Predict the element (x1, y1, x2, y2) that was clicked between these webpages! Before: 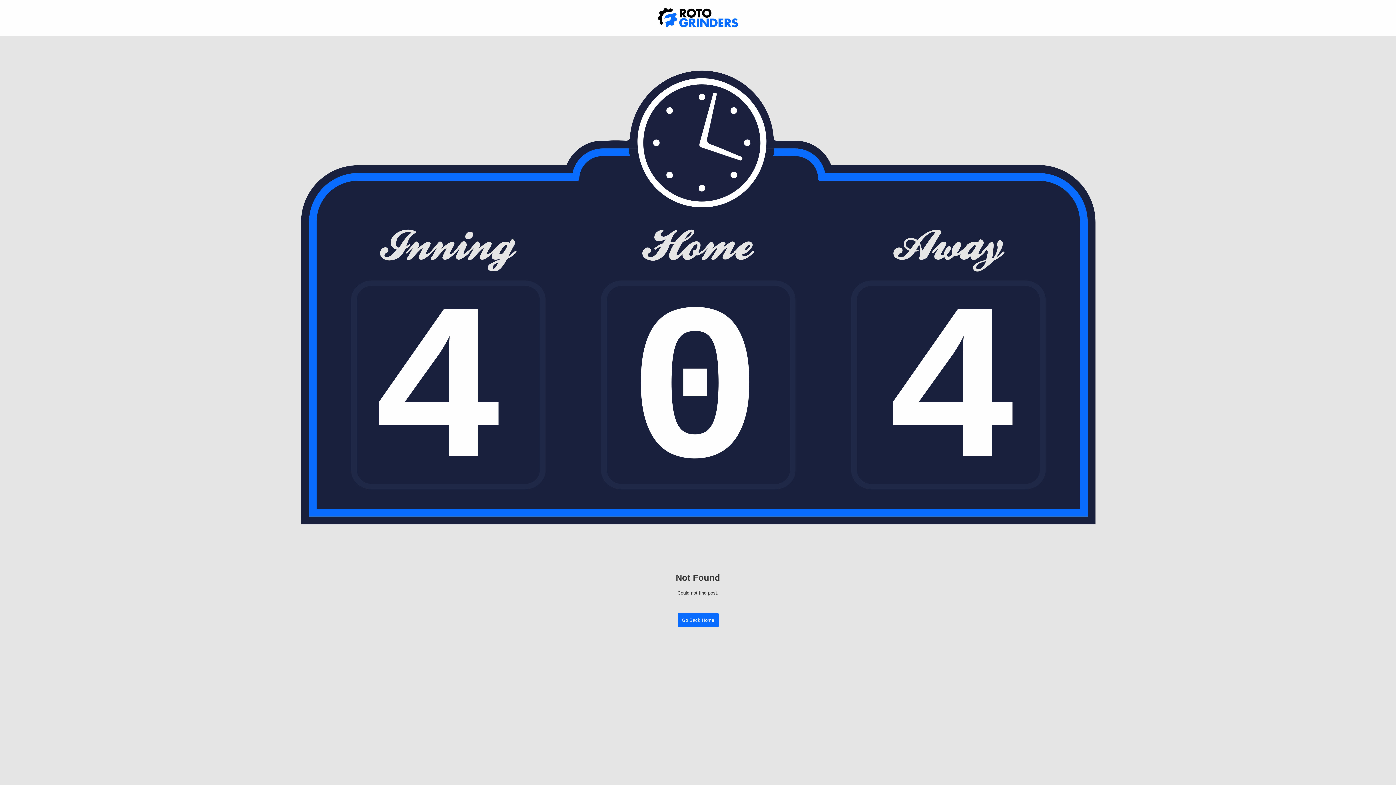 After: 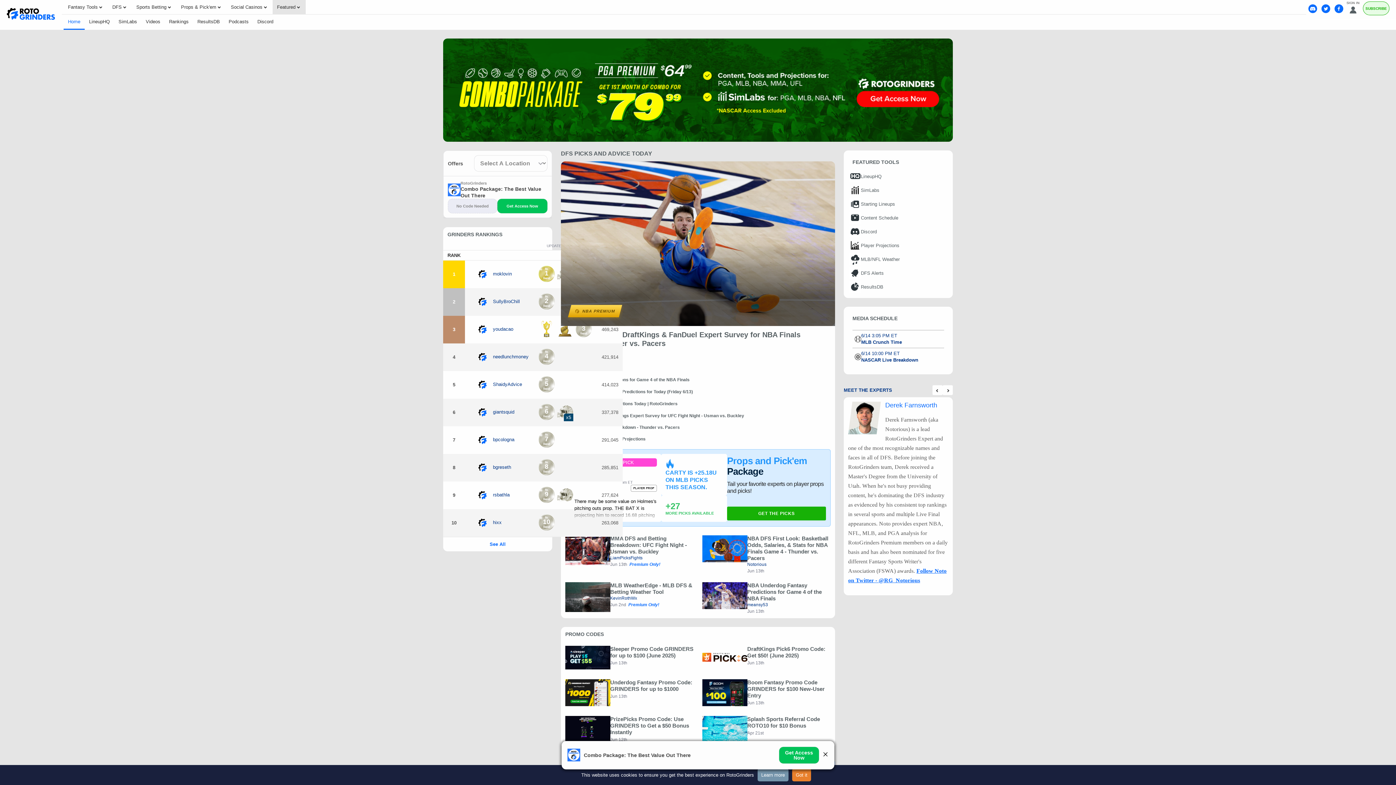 Action: bbox: (652, 4, 743, 32)